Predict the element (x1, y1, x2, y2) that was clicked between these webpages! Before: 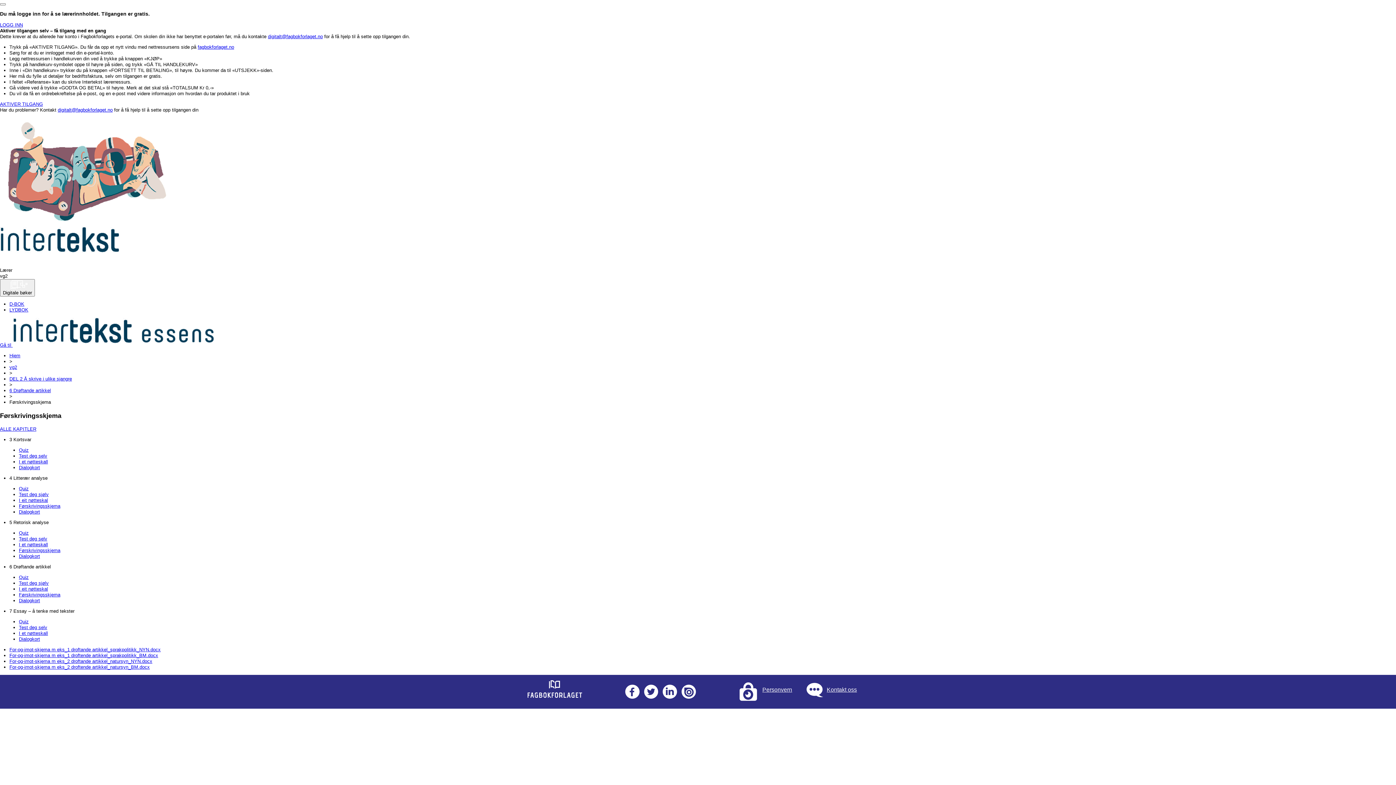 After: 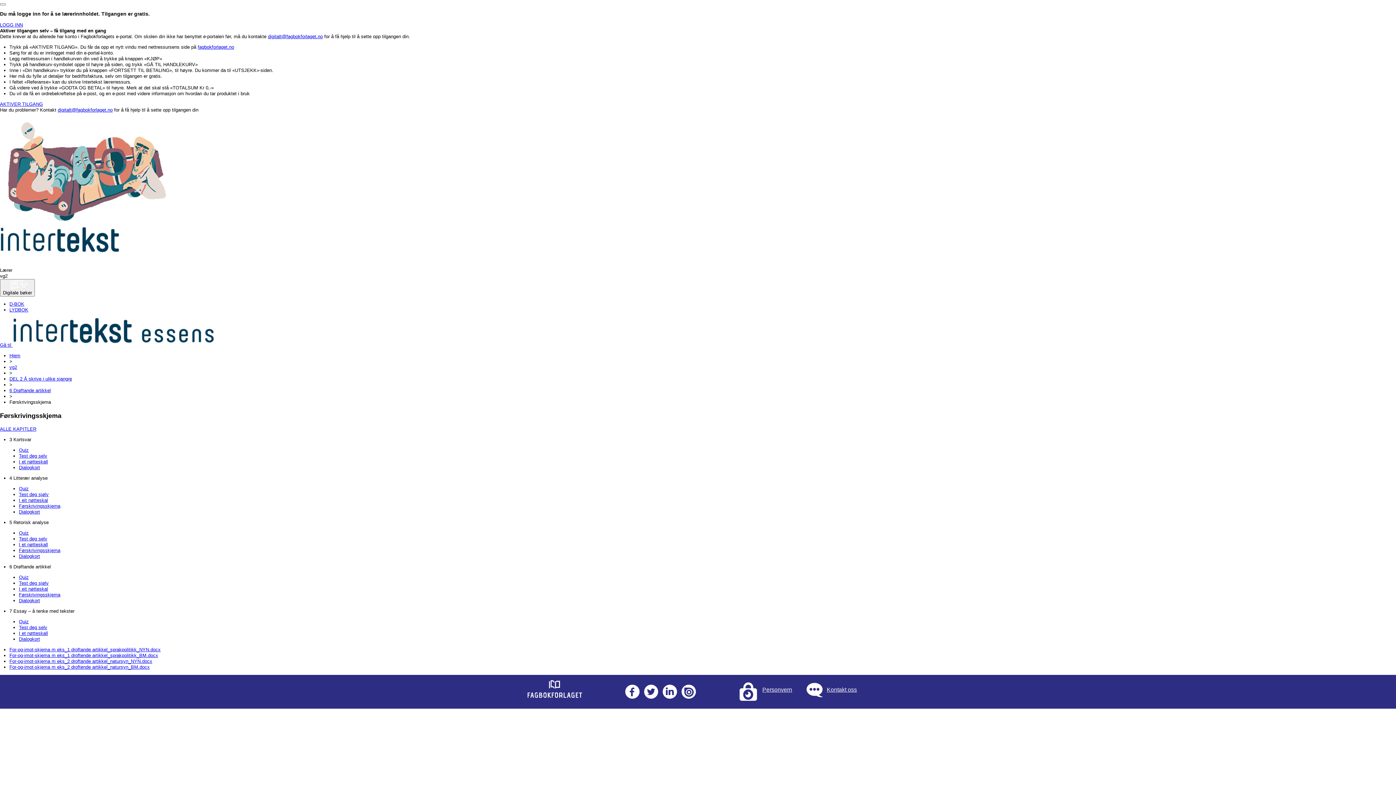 Action: bbox: (18, 592, 60, 597) label: Førskrivingsskjema